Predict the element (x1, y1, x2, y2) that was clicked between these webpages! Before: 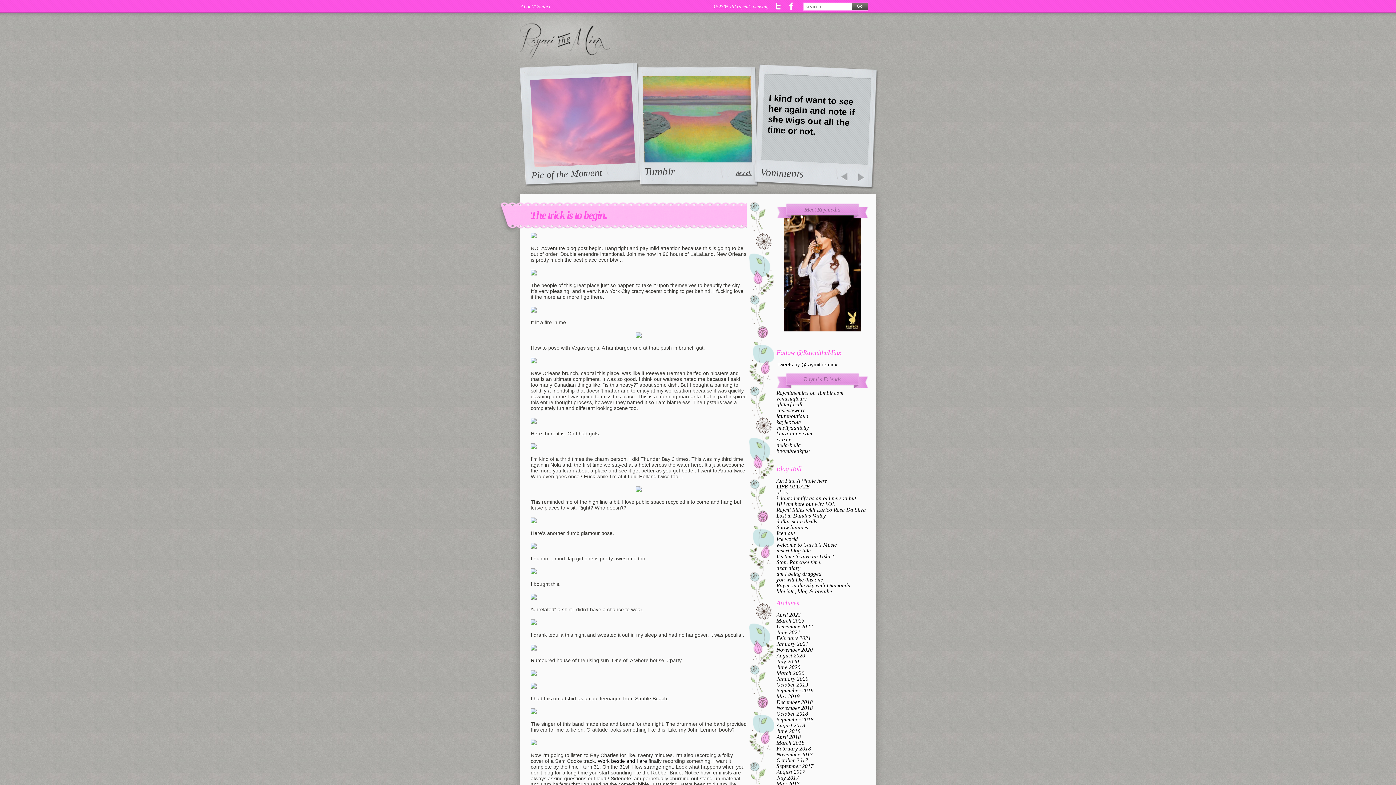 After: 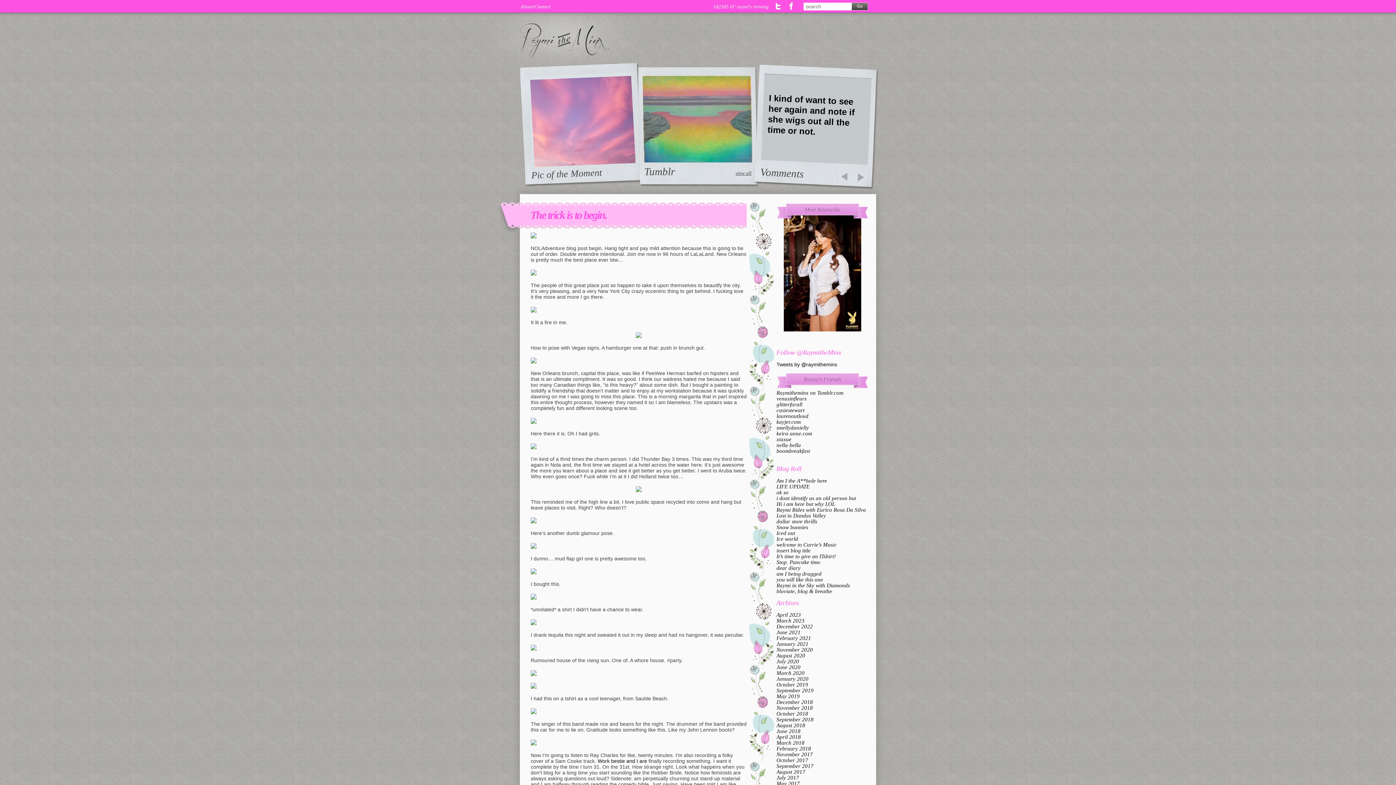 Action: label: Twitter bbox: (776, 2, 781, 9)